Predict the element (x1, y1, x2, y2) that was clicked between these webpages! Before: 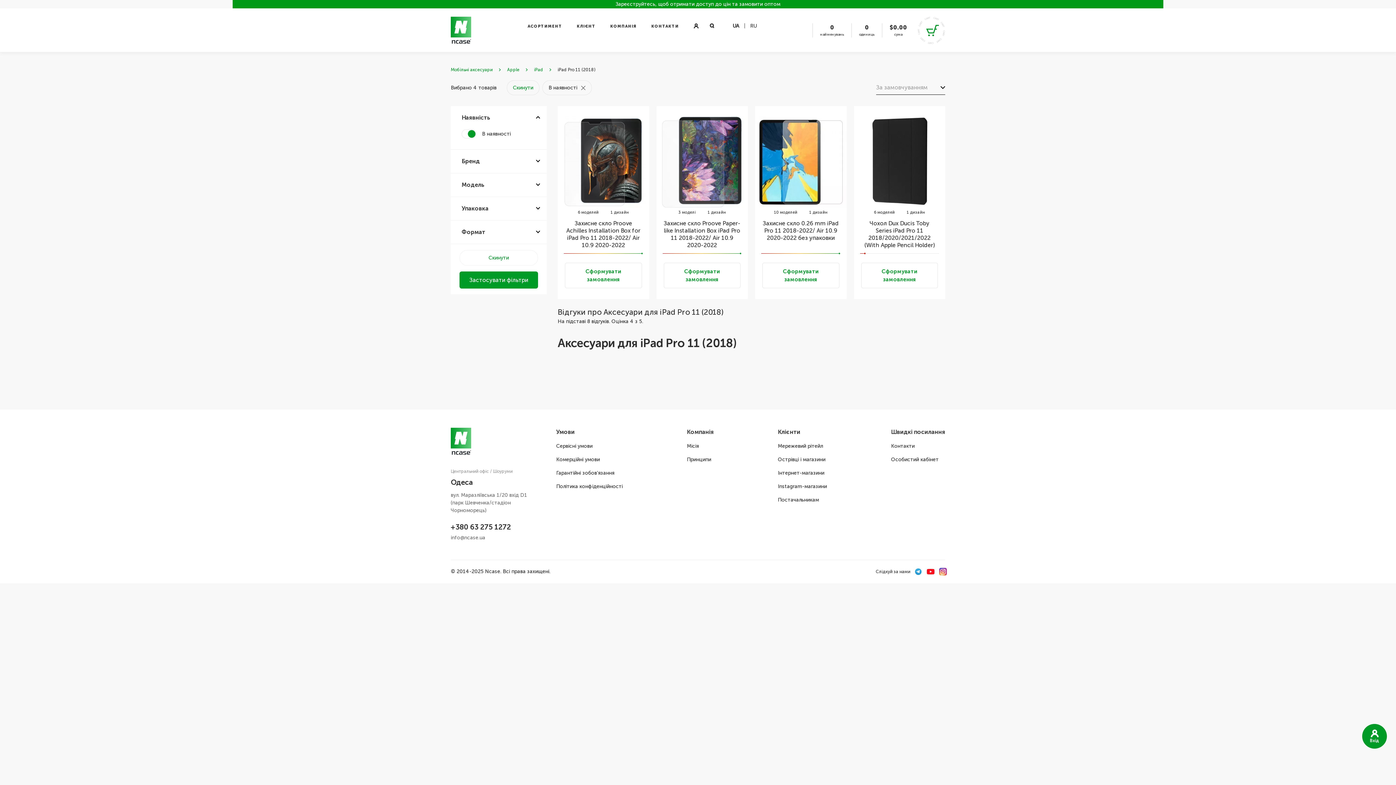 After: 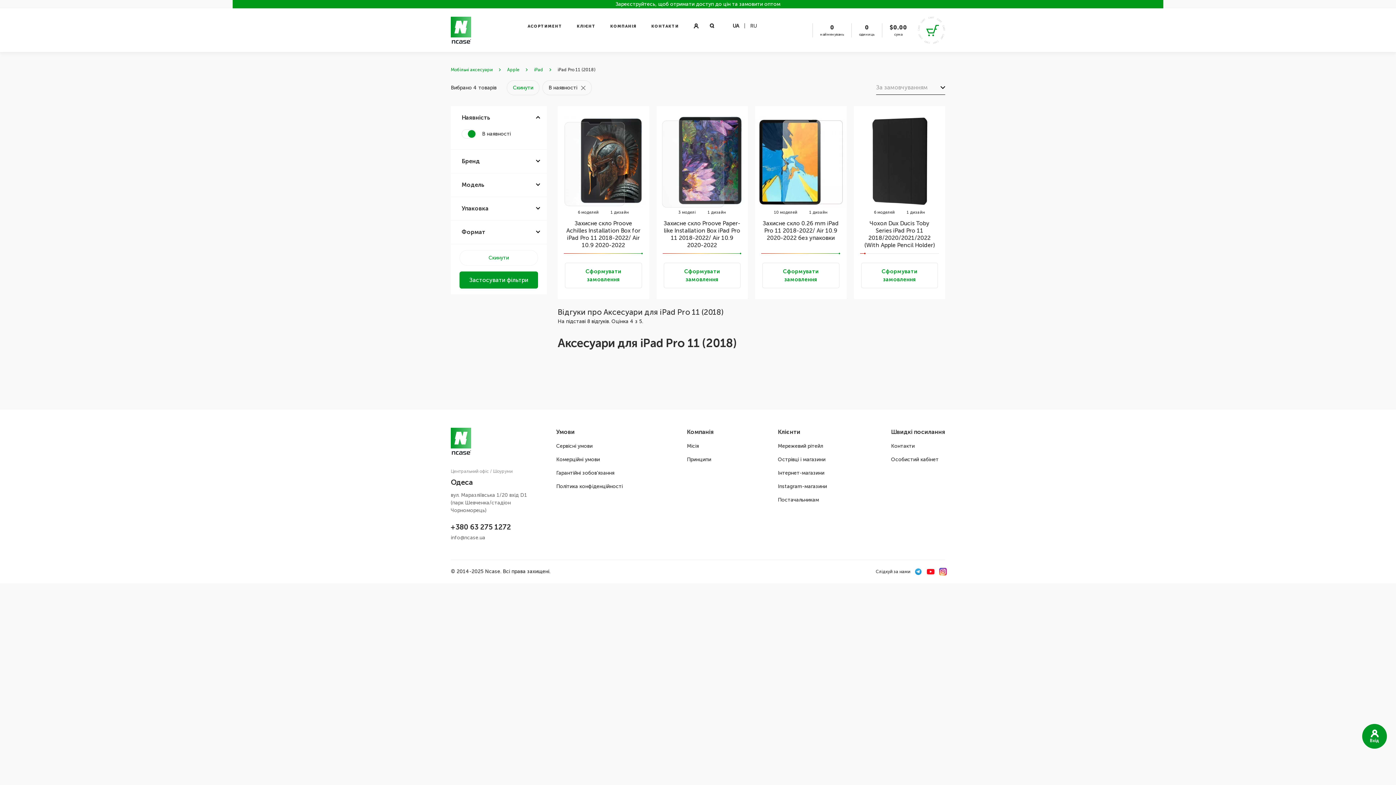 Action: bbox: (938, 567, 947, 576)